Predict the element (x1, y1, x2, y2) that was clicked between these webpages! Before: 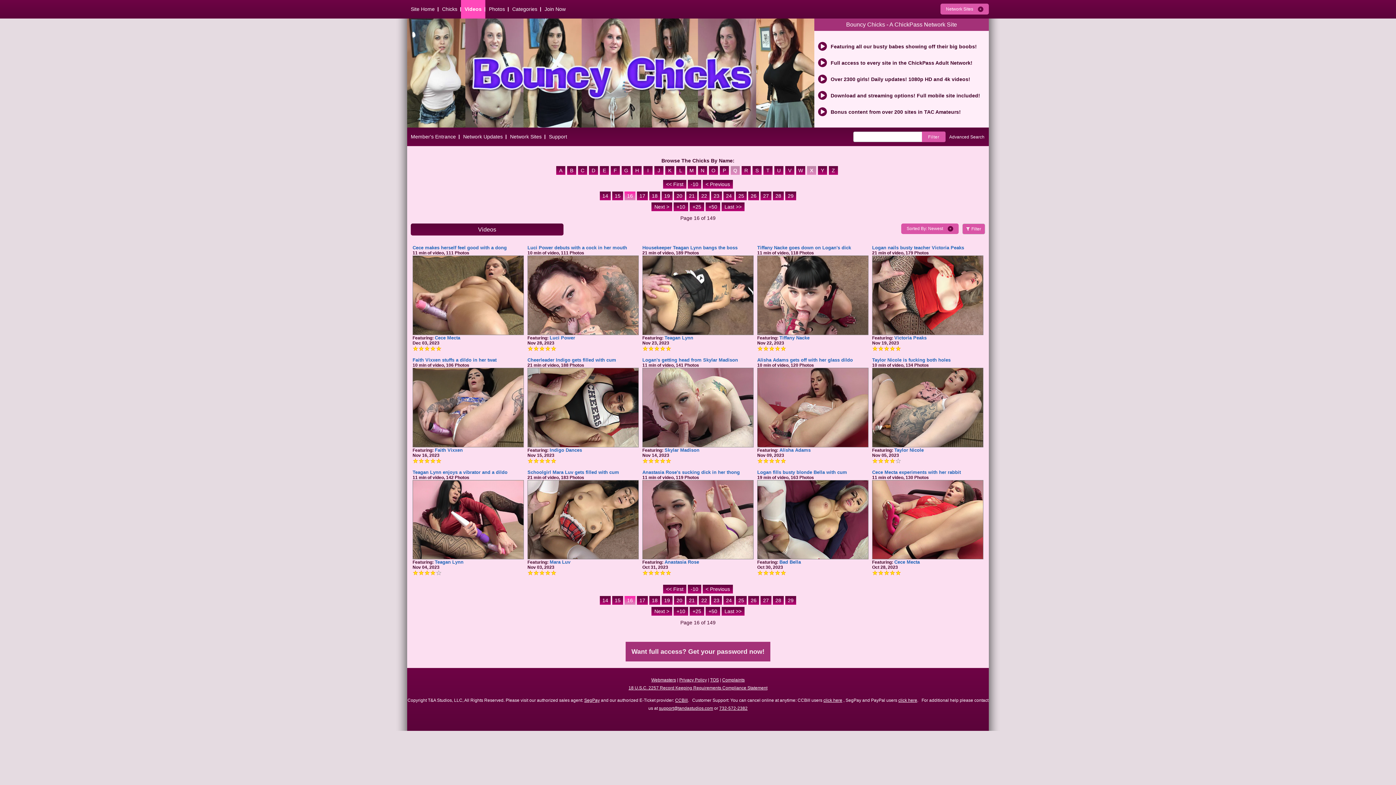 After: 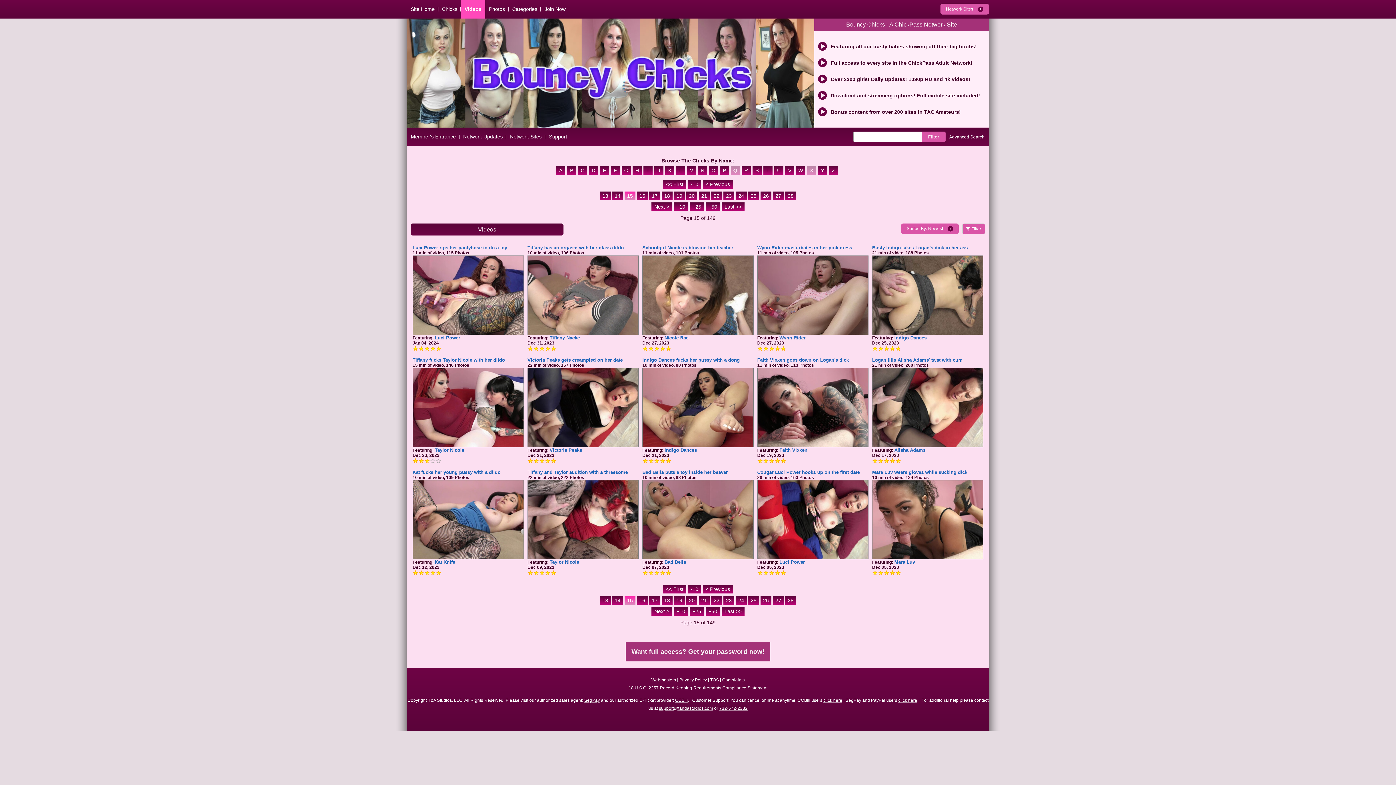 Action: label: < Previous bbox: (702, 584, 733, 593)